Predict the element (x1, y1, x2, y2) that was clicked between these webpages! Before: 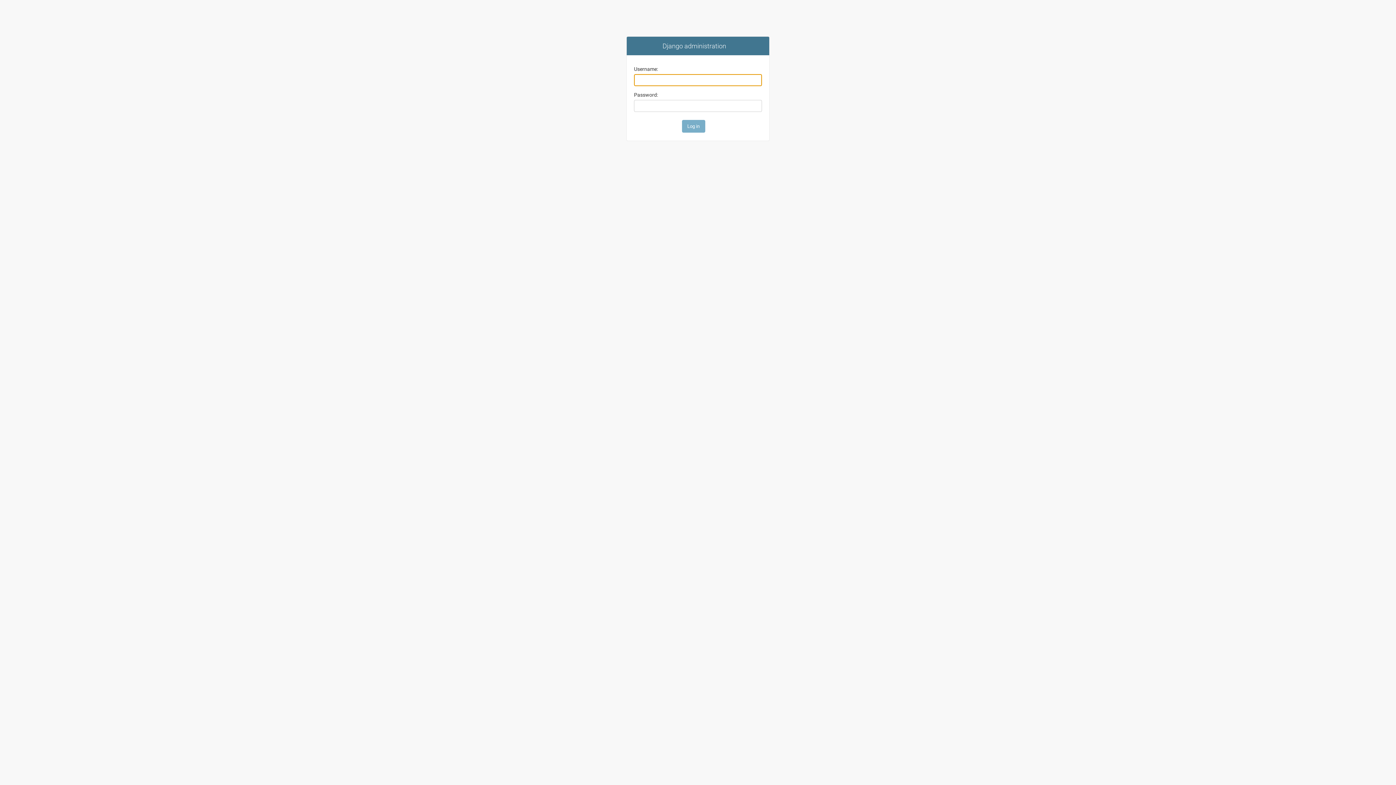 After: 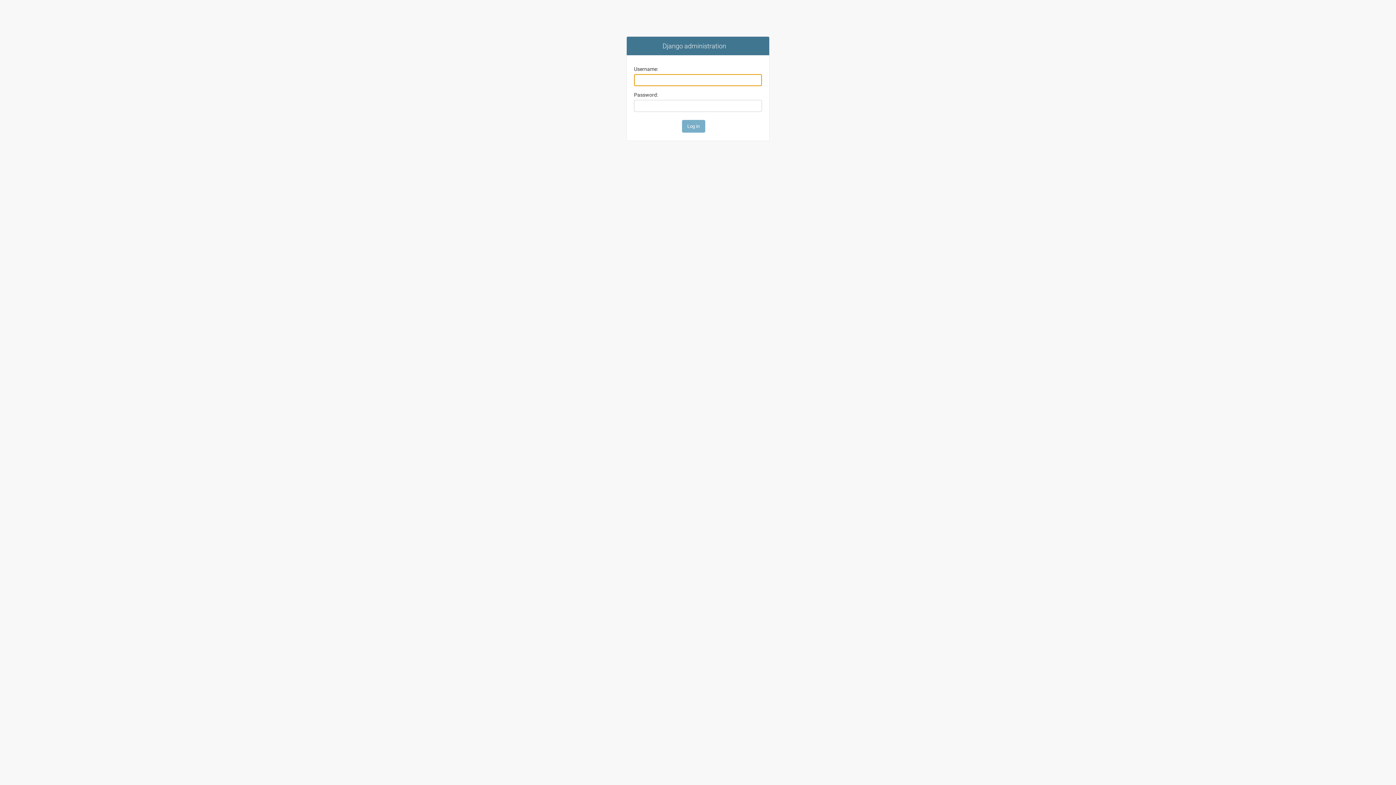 Action: bbox: (662, 42, 726, 49) label: Django administration